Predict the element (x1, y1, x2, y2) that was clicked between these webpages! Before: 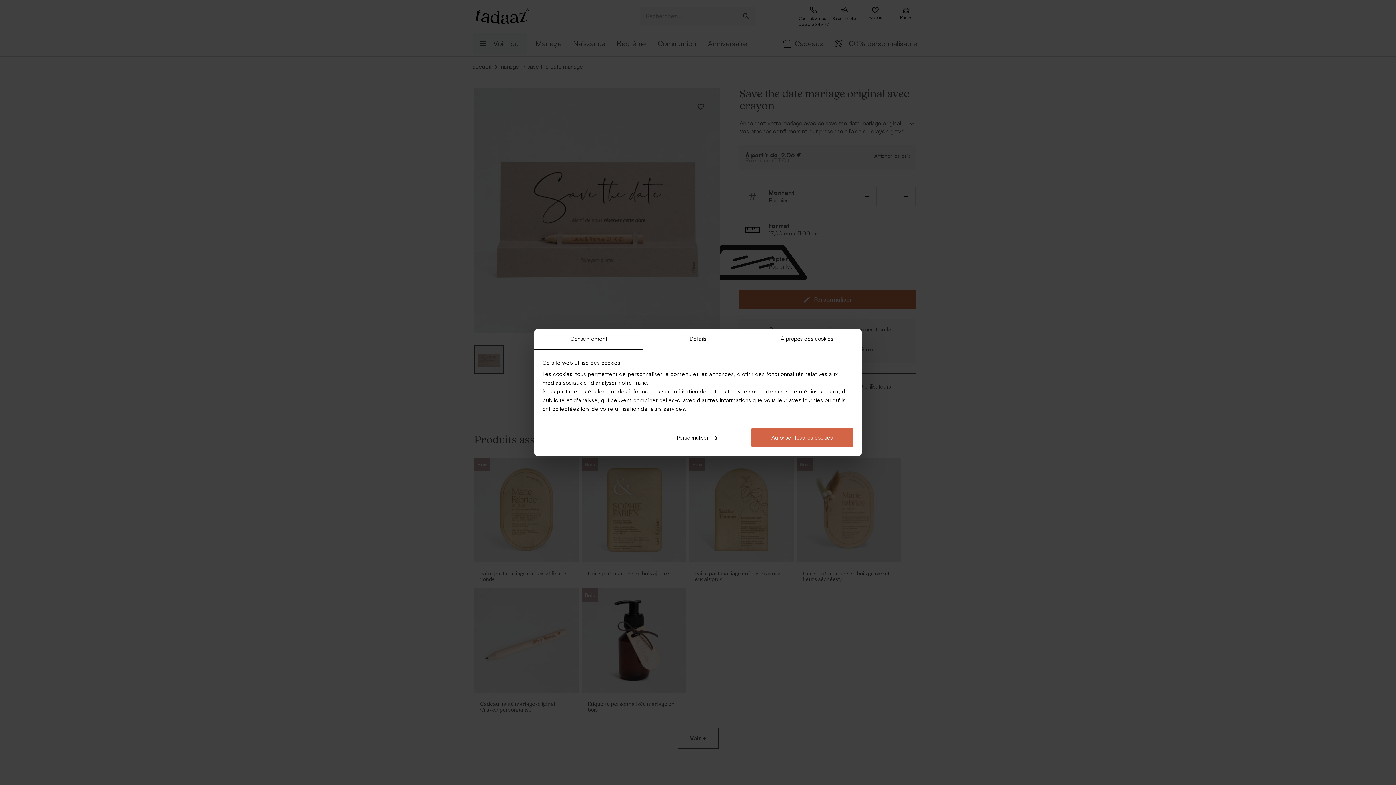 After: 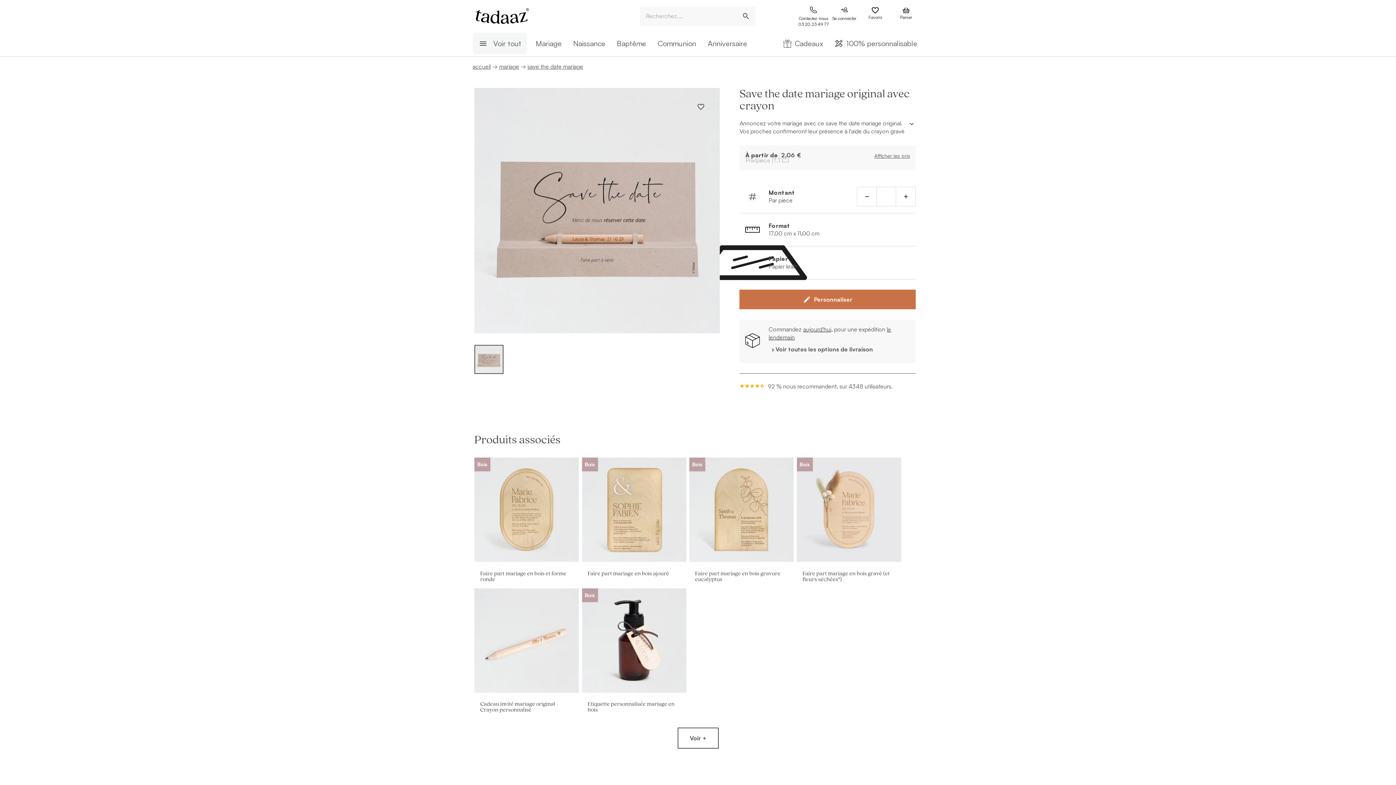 Action: label: Autoriser tous les cookies bbox: (751, 427, 853, 447)